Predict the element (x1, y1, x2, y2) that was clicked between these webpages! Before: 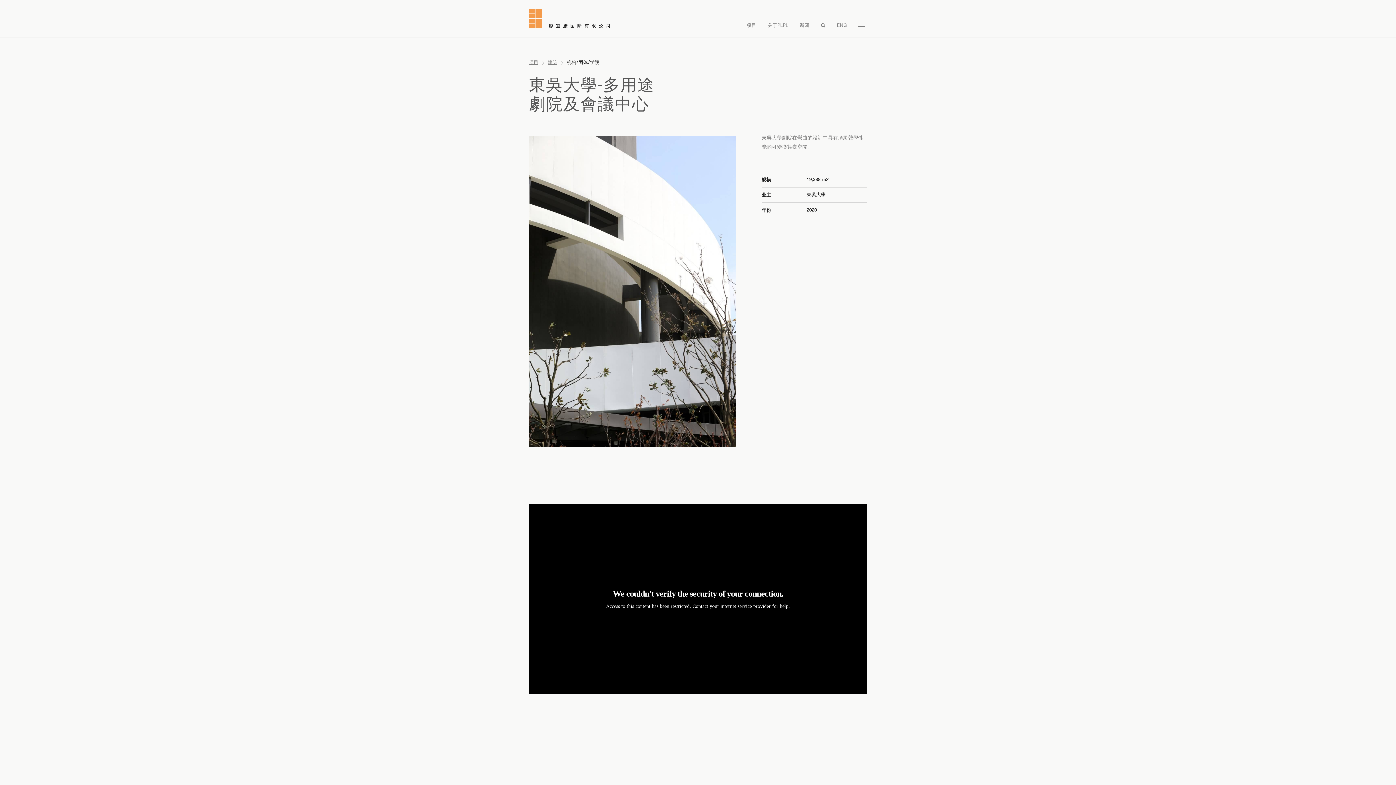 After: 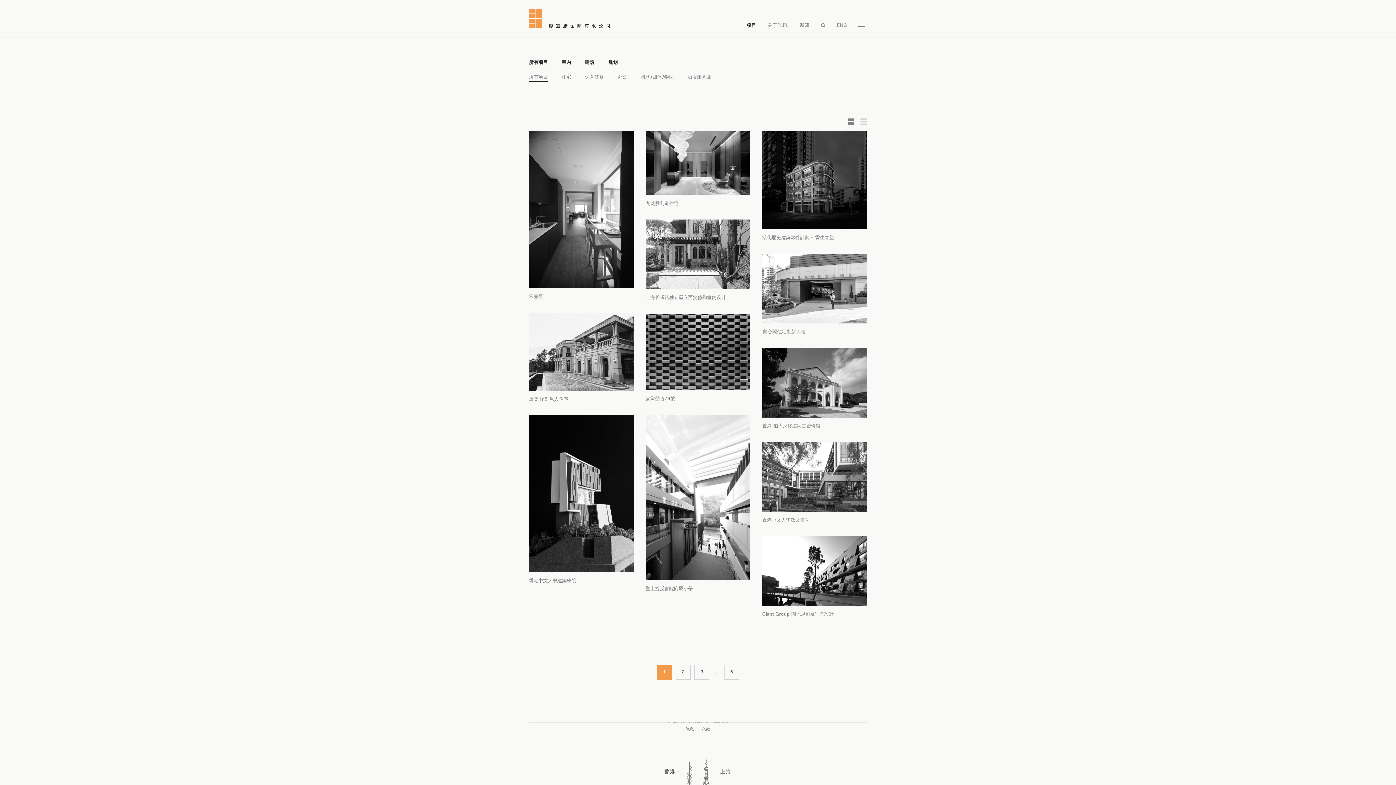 Action: label: 建筑 bbox: (548, 59, 557, 65)